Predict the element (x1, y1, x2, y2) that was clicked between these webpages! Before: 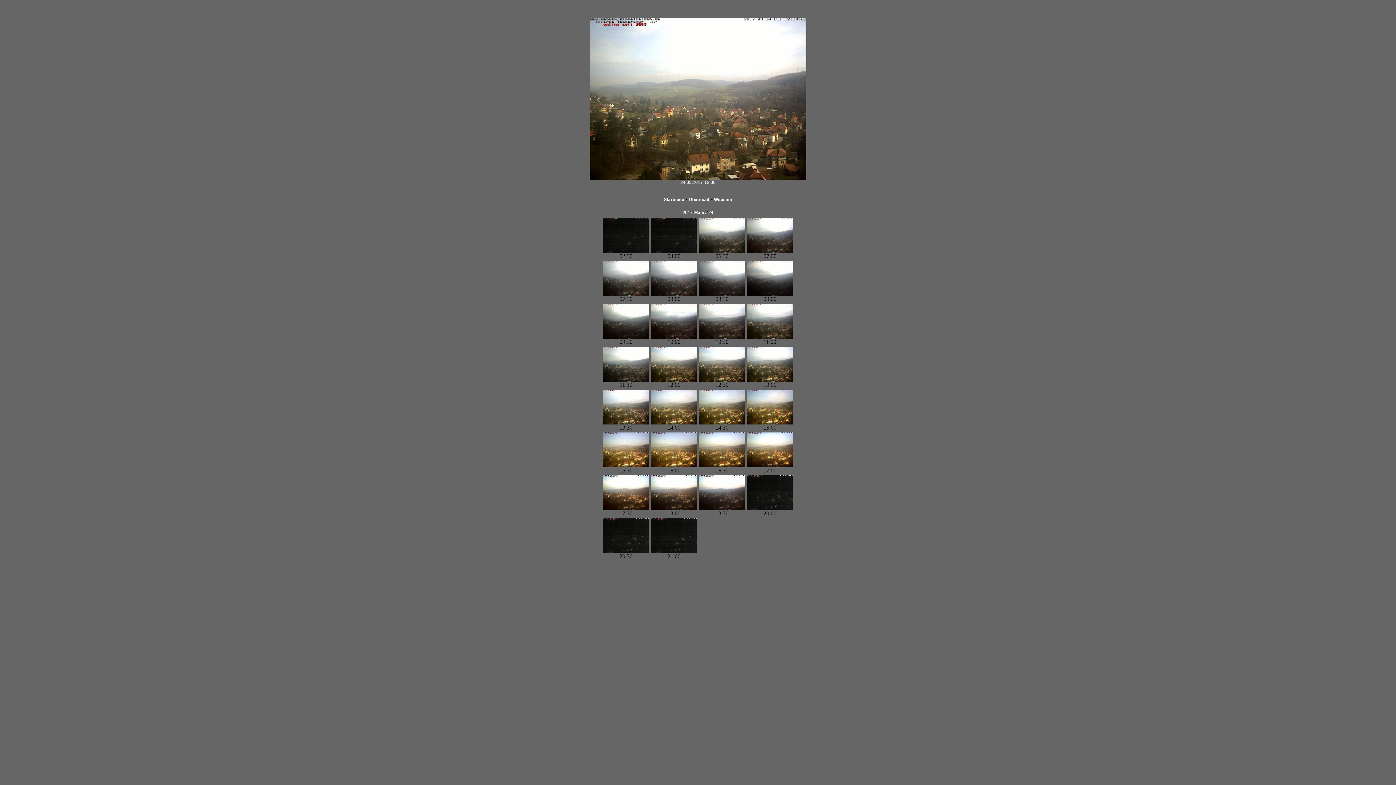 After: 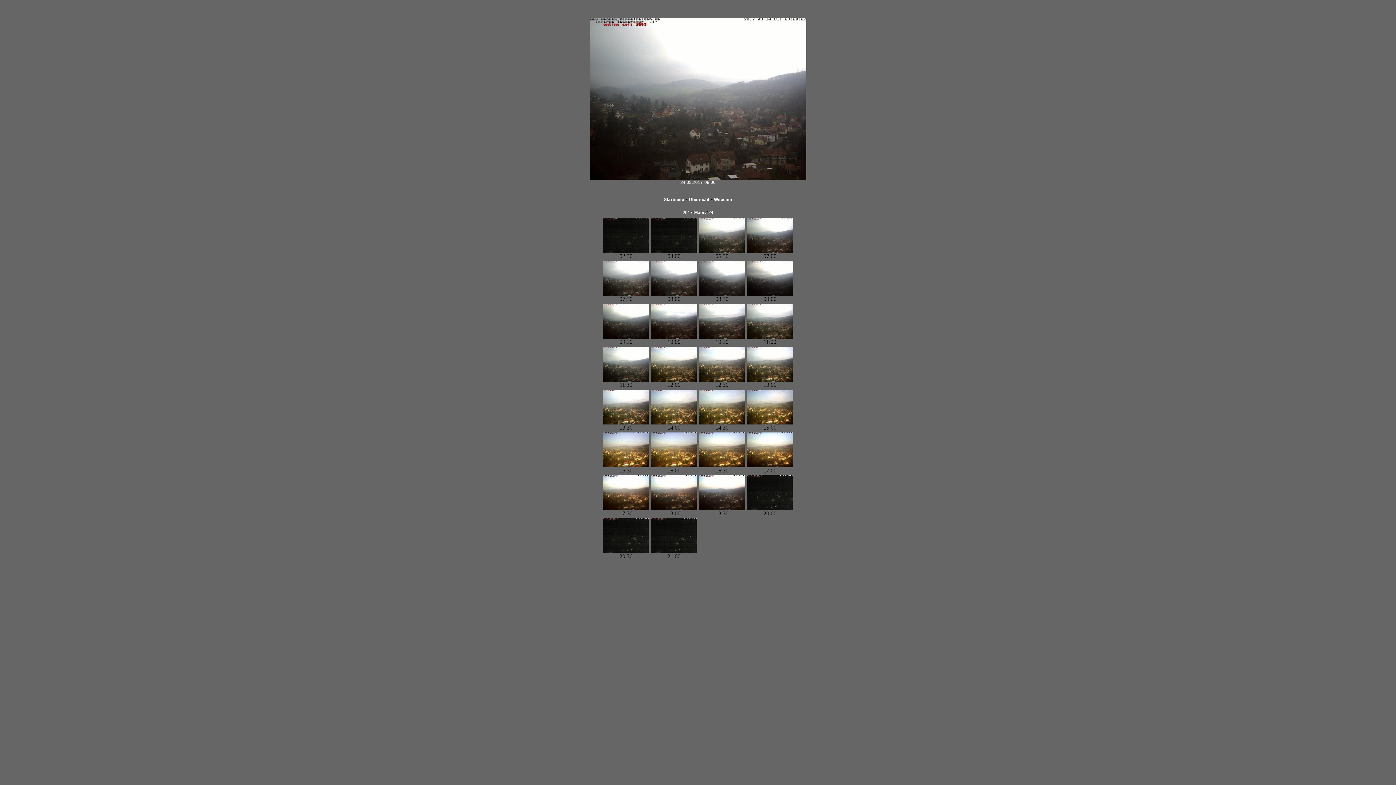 Action: bbox: (650, 292, 697, 297)